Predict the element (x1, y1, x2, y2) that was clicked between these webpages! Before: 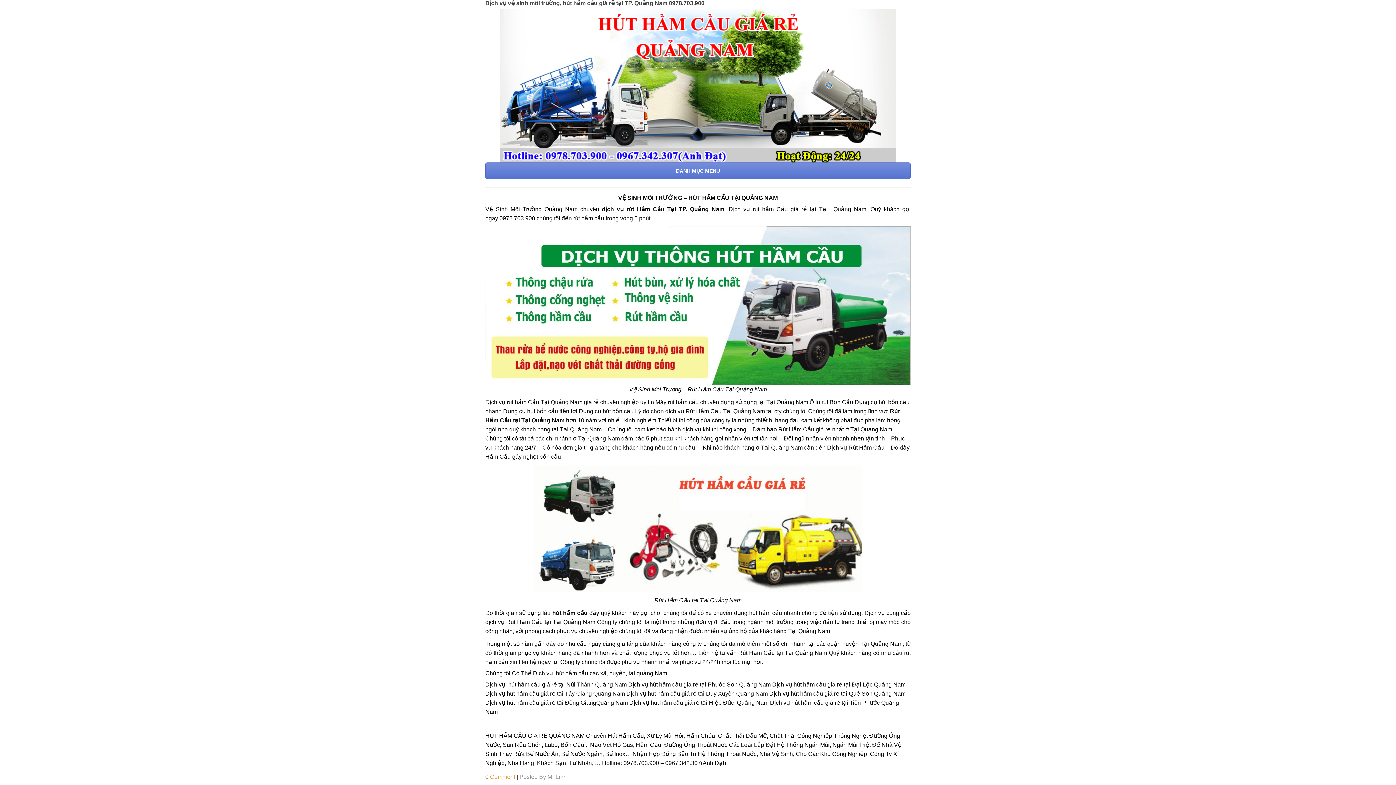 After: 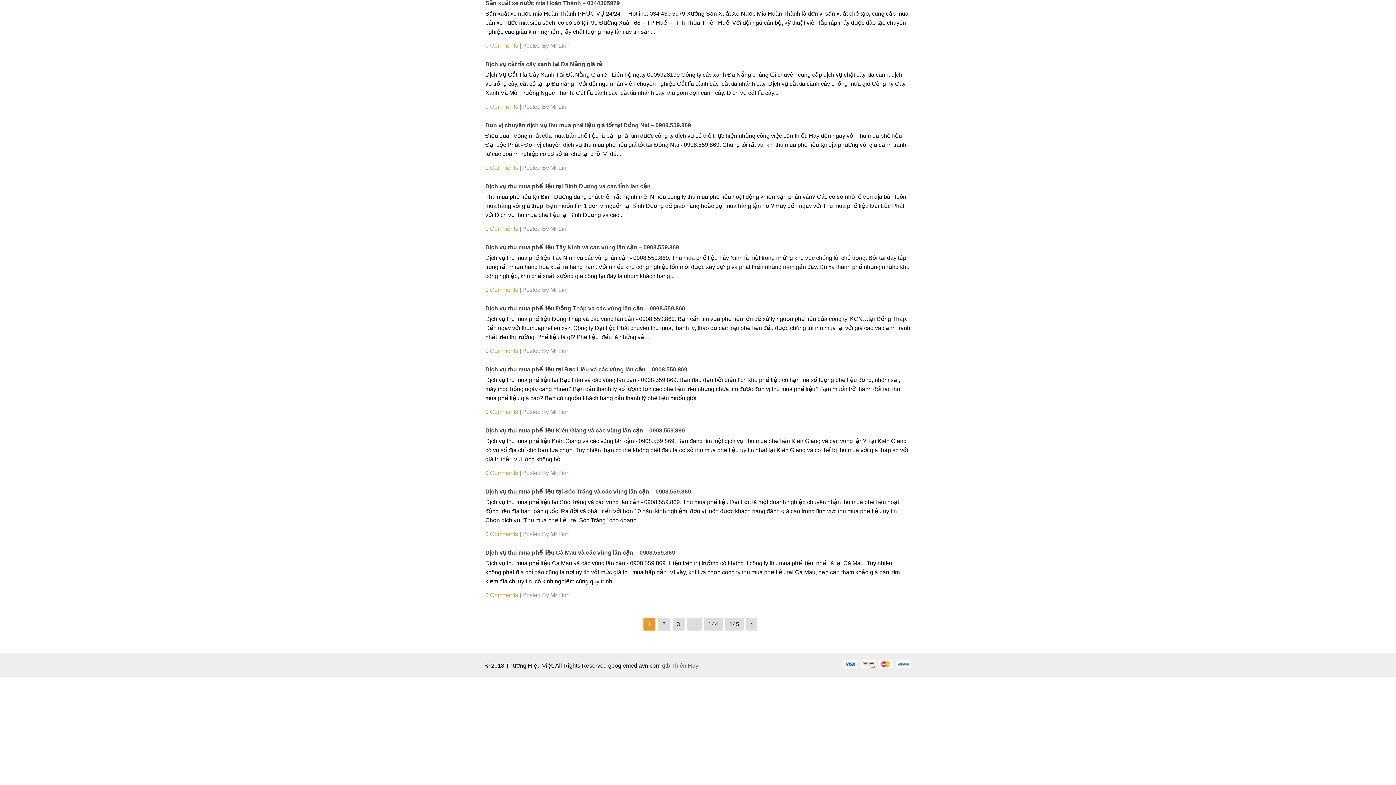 Action: label: Mr Lĩnh bbox: (547, 774, 566, 780)